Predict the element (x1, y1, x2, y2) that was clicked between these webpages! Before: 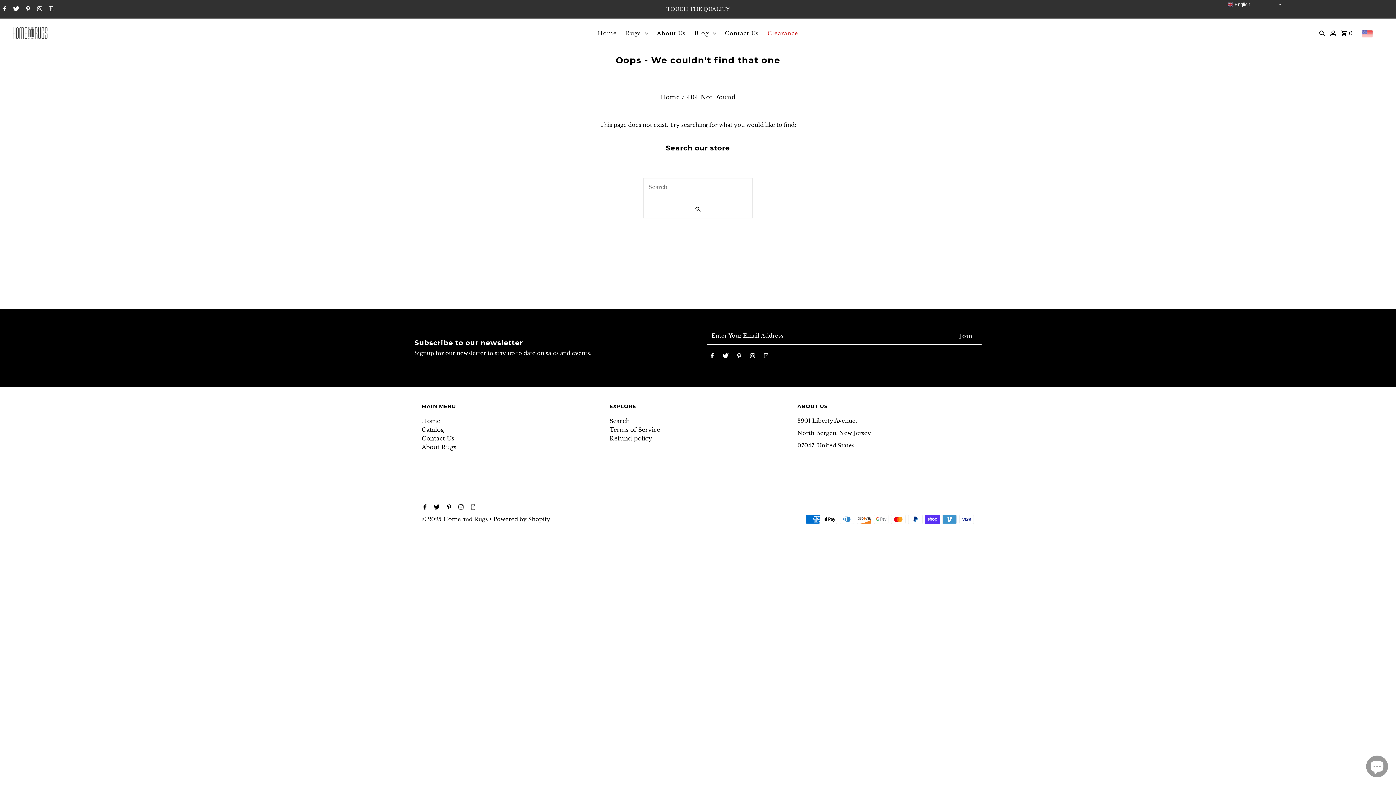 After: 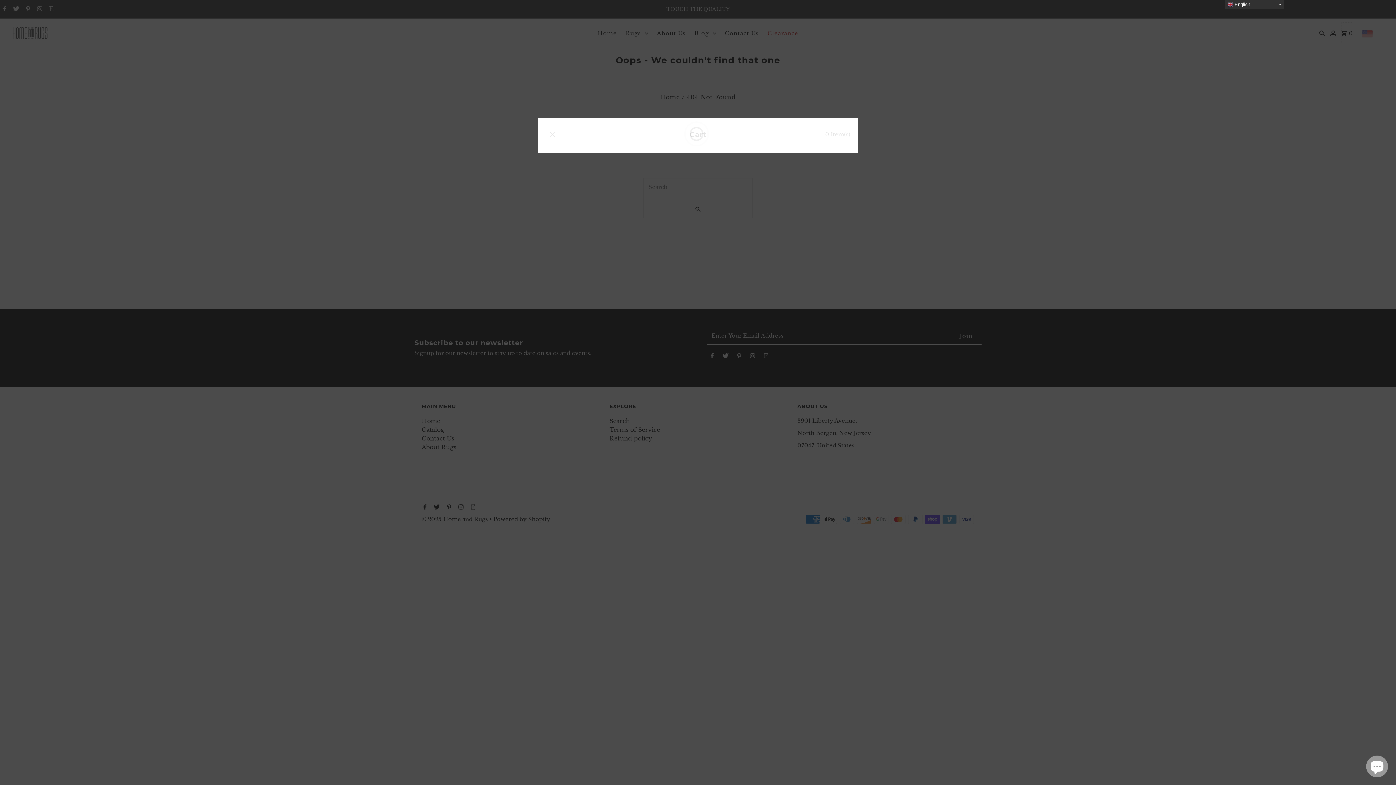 Action: bbox: (1339, 22, 1355, 44) label:  0